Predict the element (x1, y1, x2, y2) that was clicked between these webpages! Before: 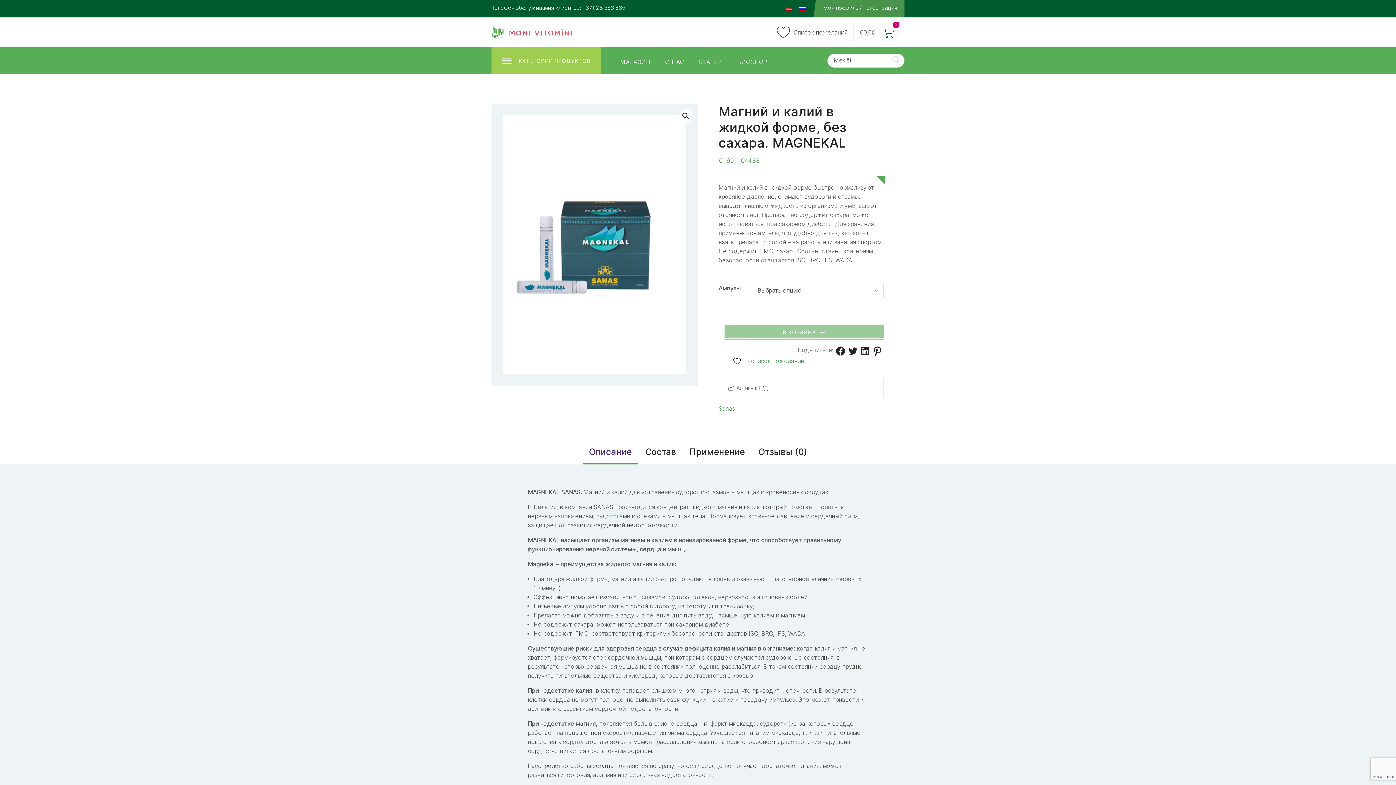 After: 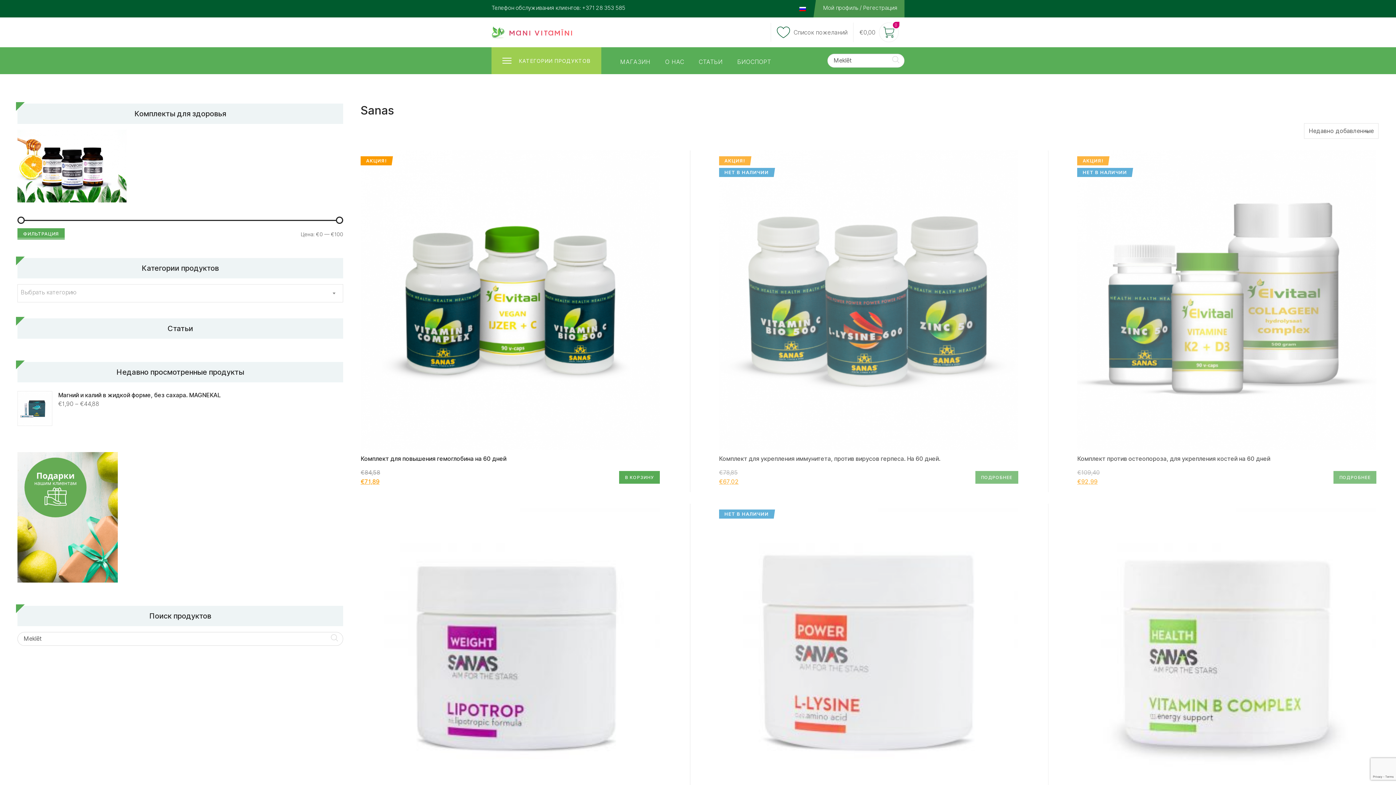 Action: bbox: (718, 404, 735, 413) label: Sanas